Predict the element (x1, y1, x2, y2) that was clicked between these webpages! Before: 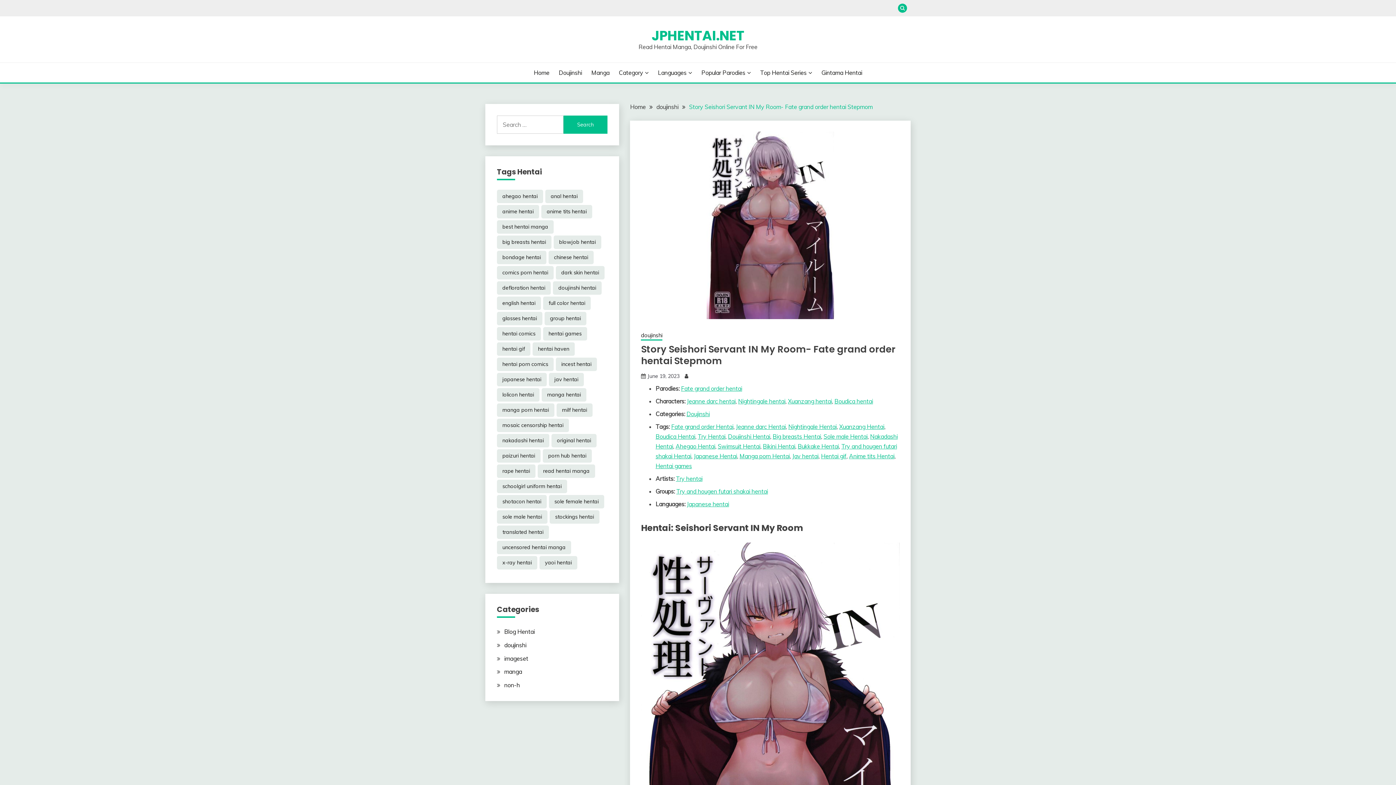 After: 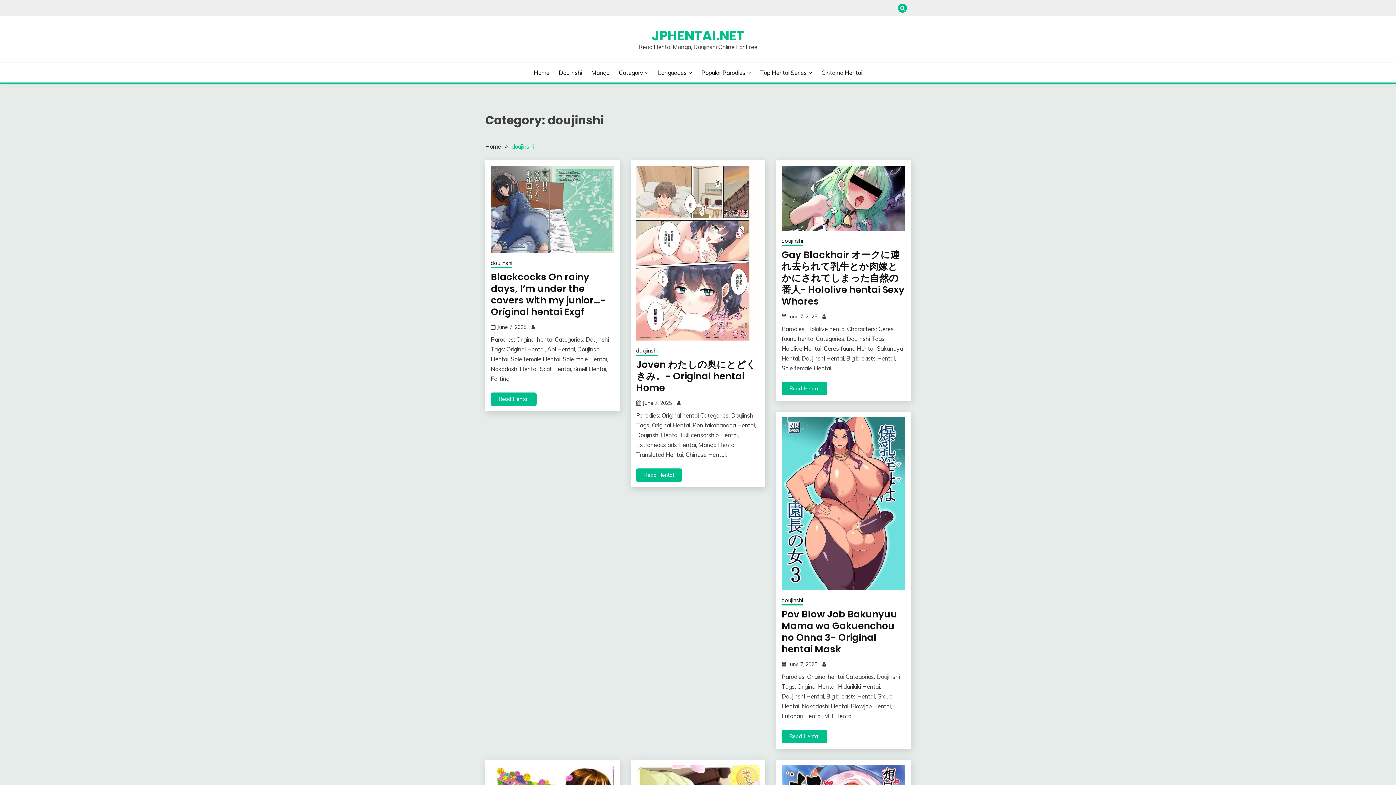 Action: label: doujinshi bbox: (641, 331, 662, 340)